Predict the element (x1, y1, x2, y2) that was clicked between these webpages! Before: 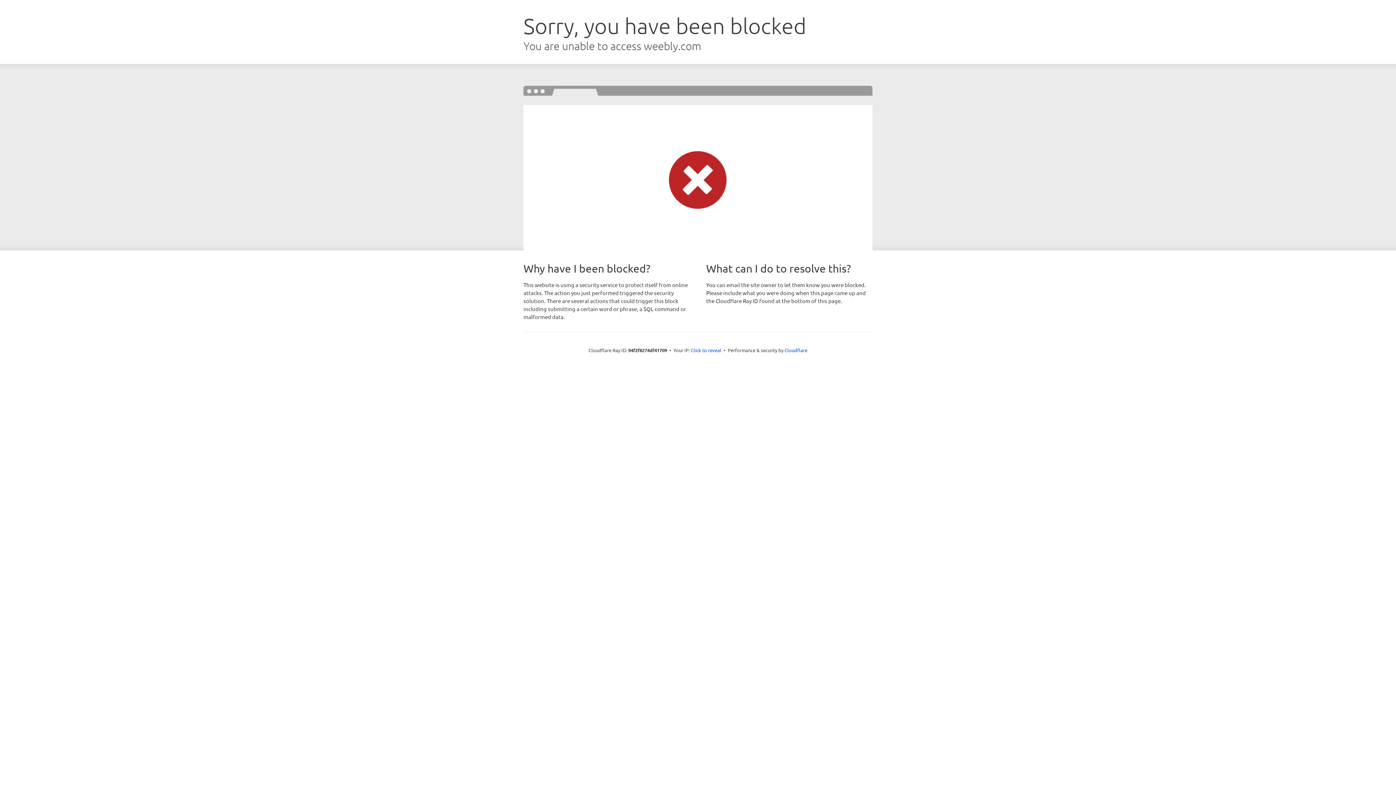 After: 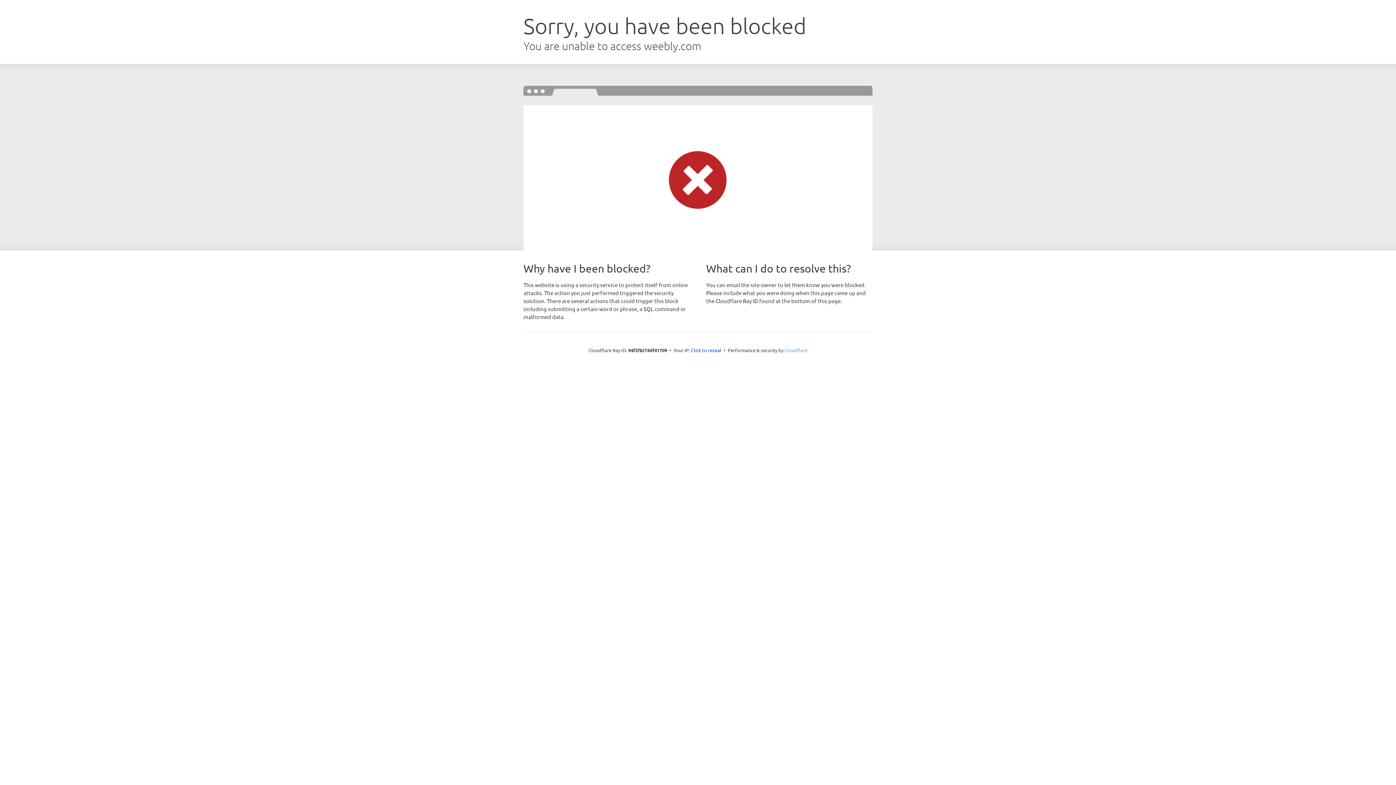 Action: bbox: (784, 347, 807, 353) label: Cloudflare